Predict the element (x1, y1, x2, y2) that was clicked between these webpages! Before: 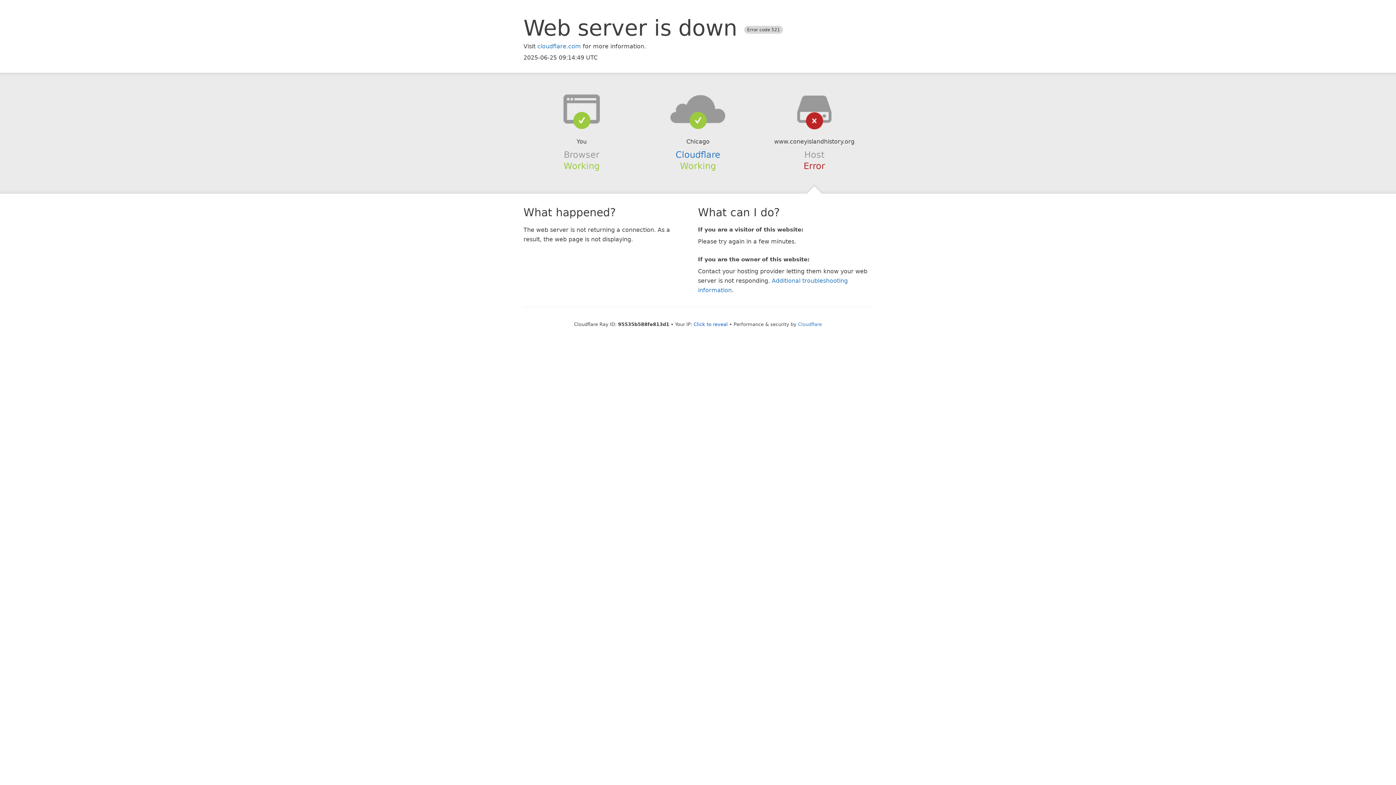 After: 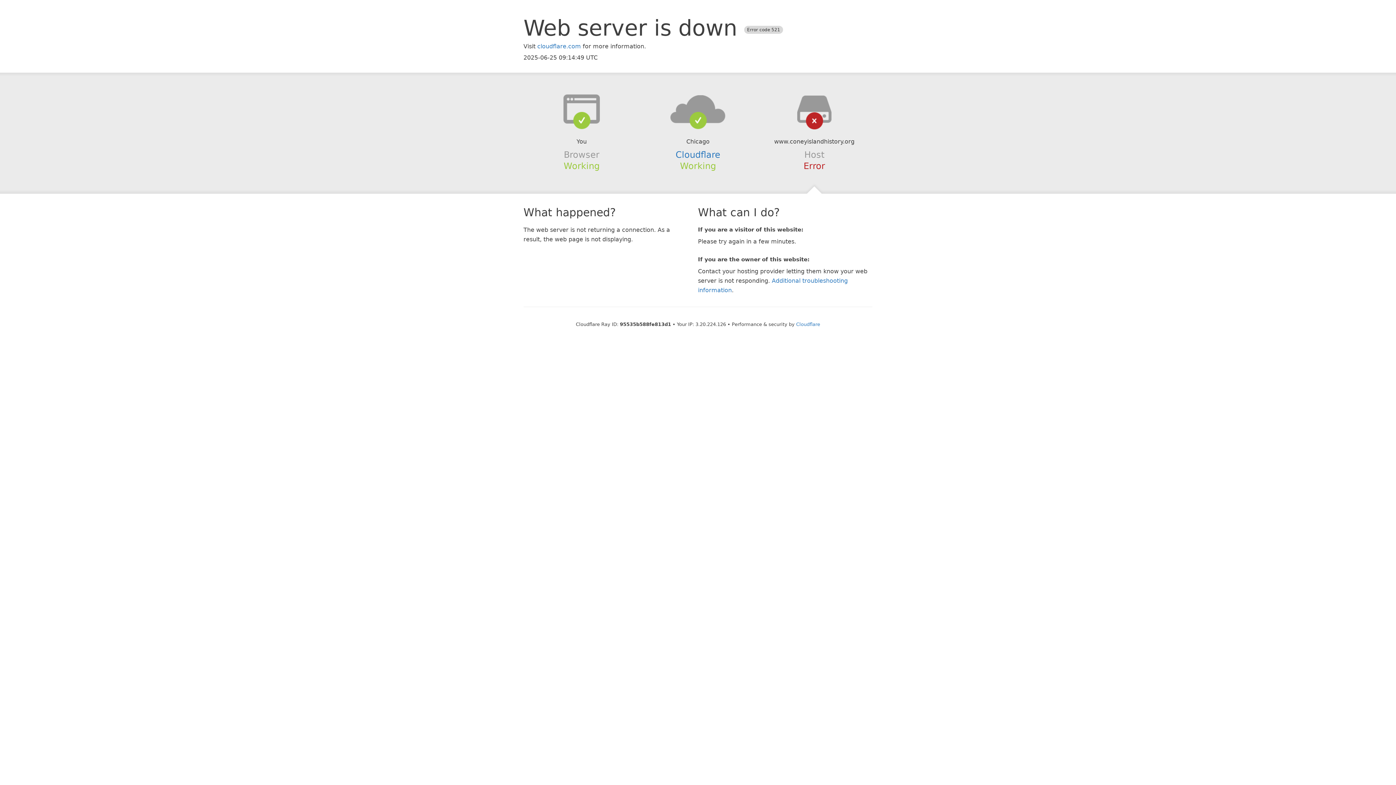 Action: label: Click to reveal bbox: (693, 321, 728, 327)